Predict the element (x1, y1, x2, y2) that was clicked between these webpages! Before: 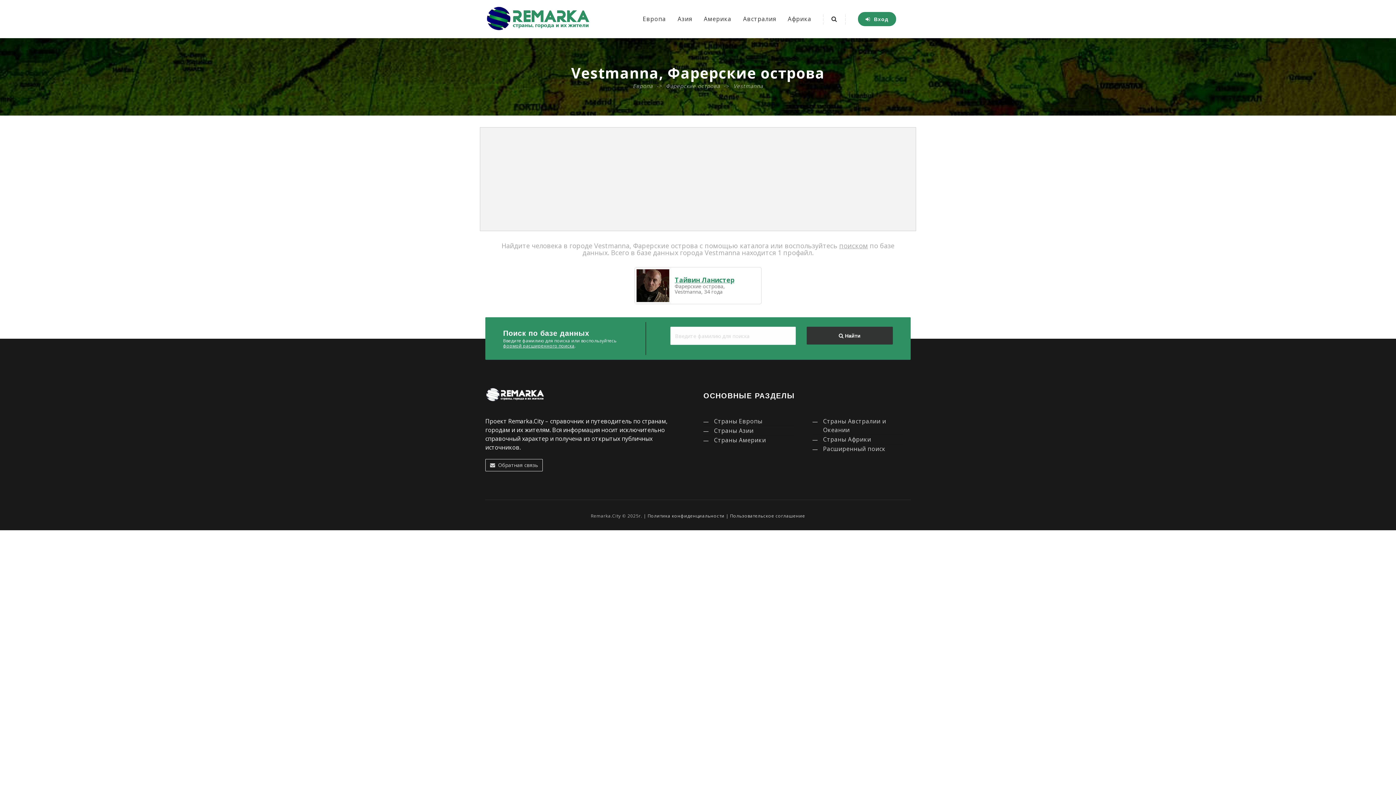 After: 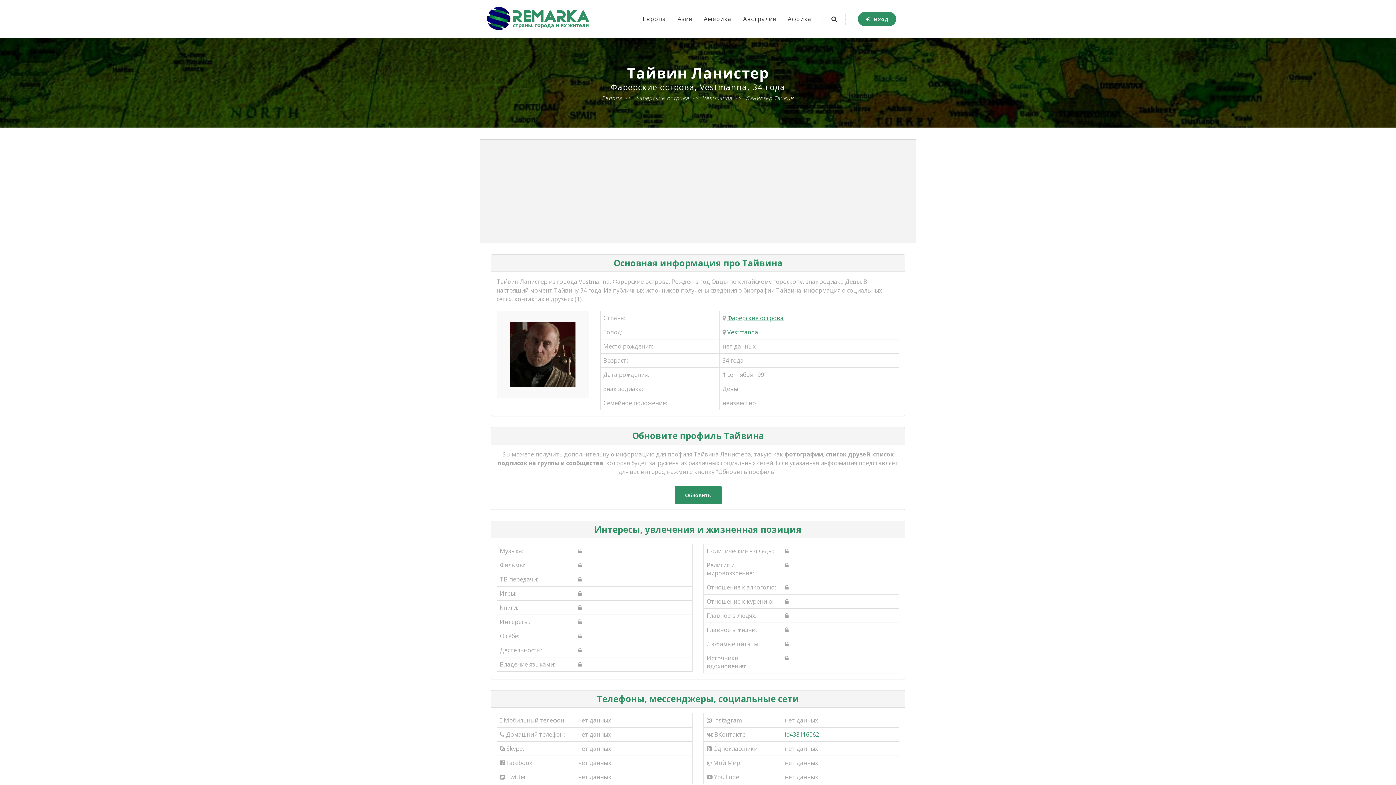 Action: label: Тайвин Ланистер bbox: (674, 275, 734, 284)